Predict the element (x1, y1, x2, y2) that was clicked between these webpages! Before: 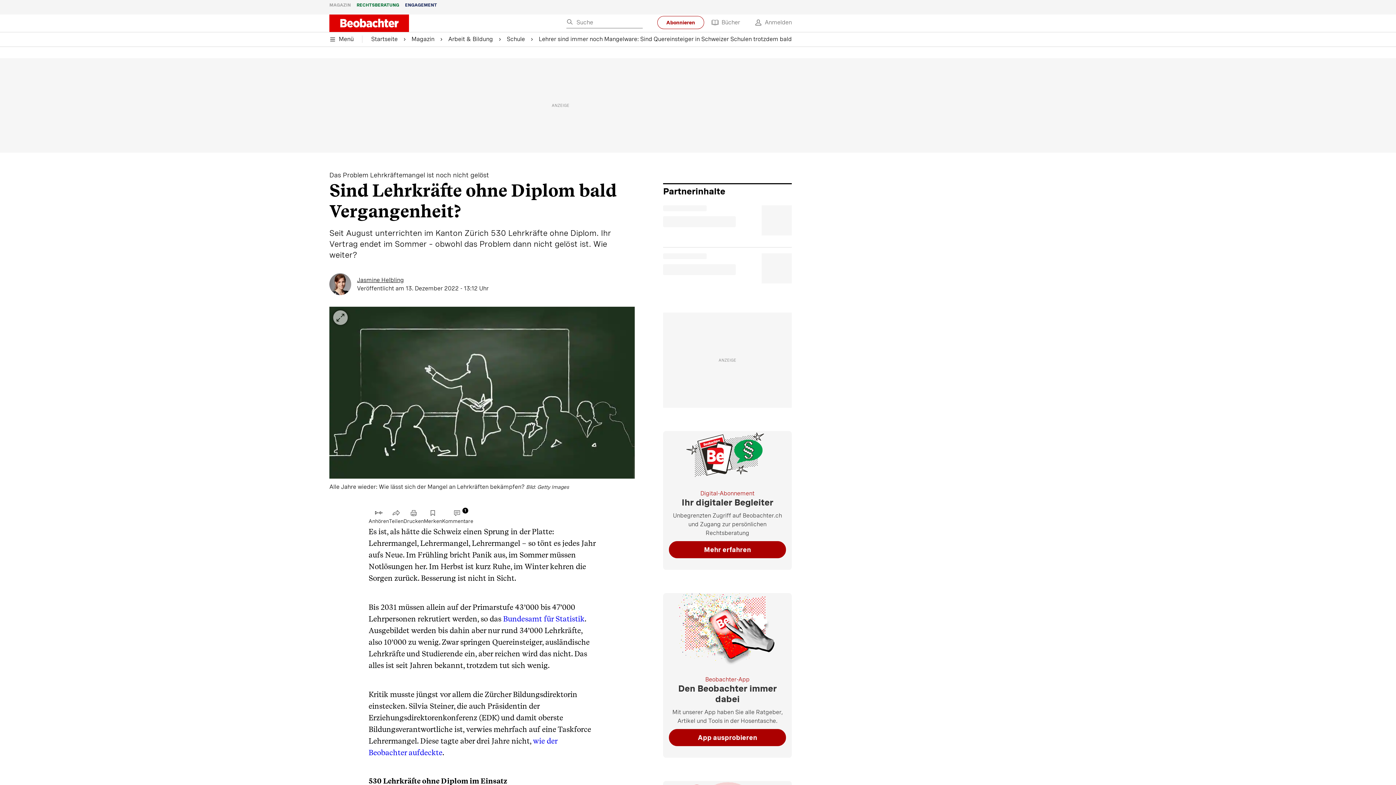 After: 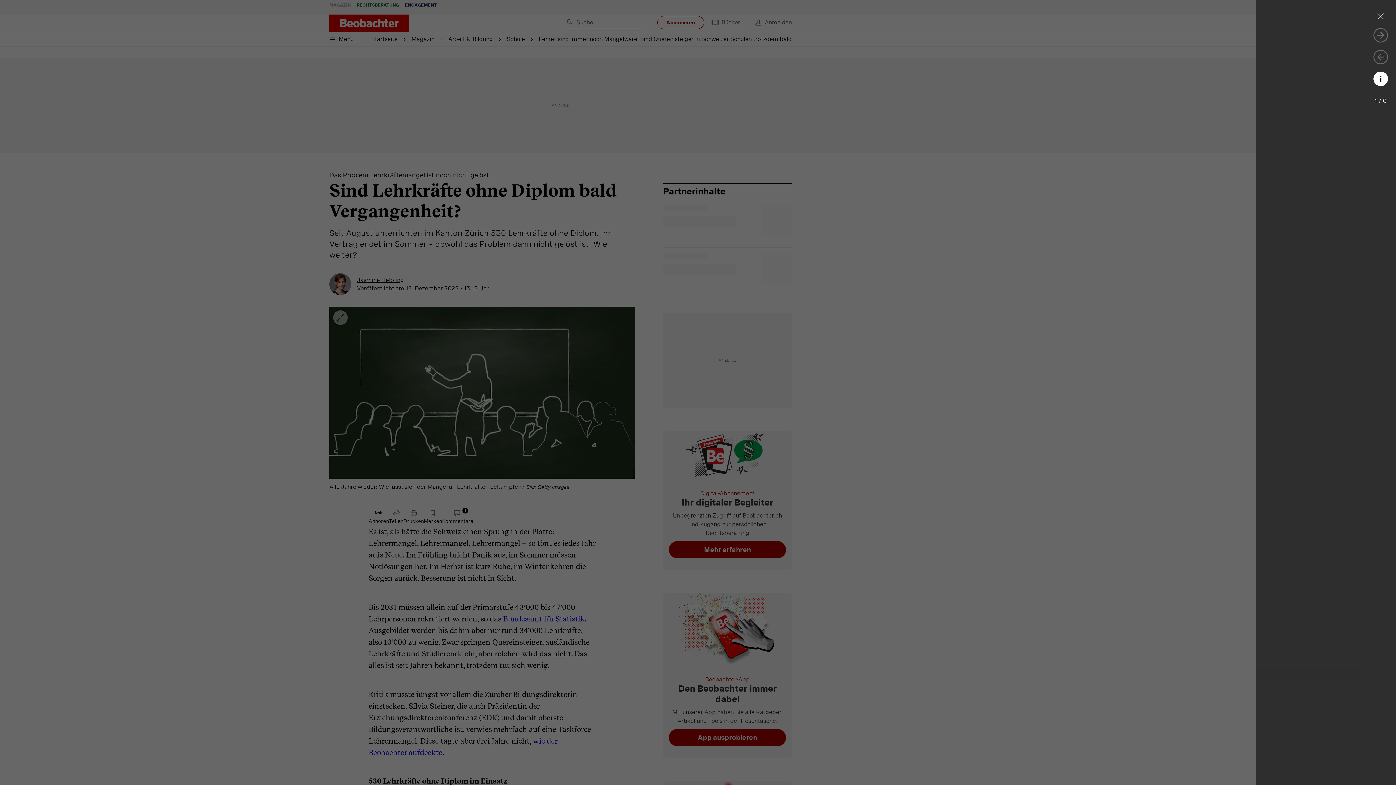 Action: bbox: (329, 306, 351, 328)